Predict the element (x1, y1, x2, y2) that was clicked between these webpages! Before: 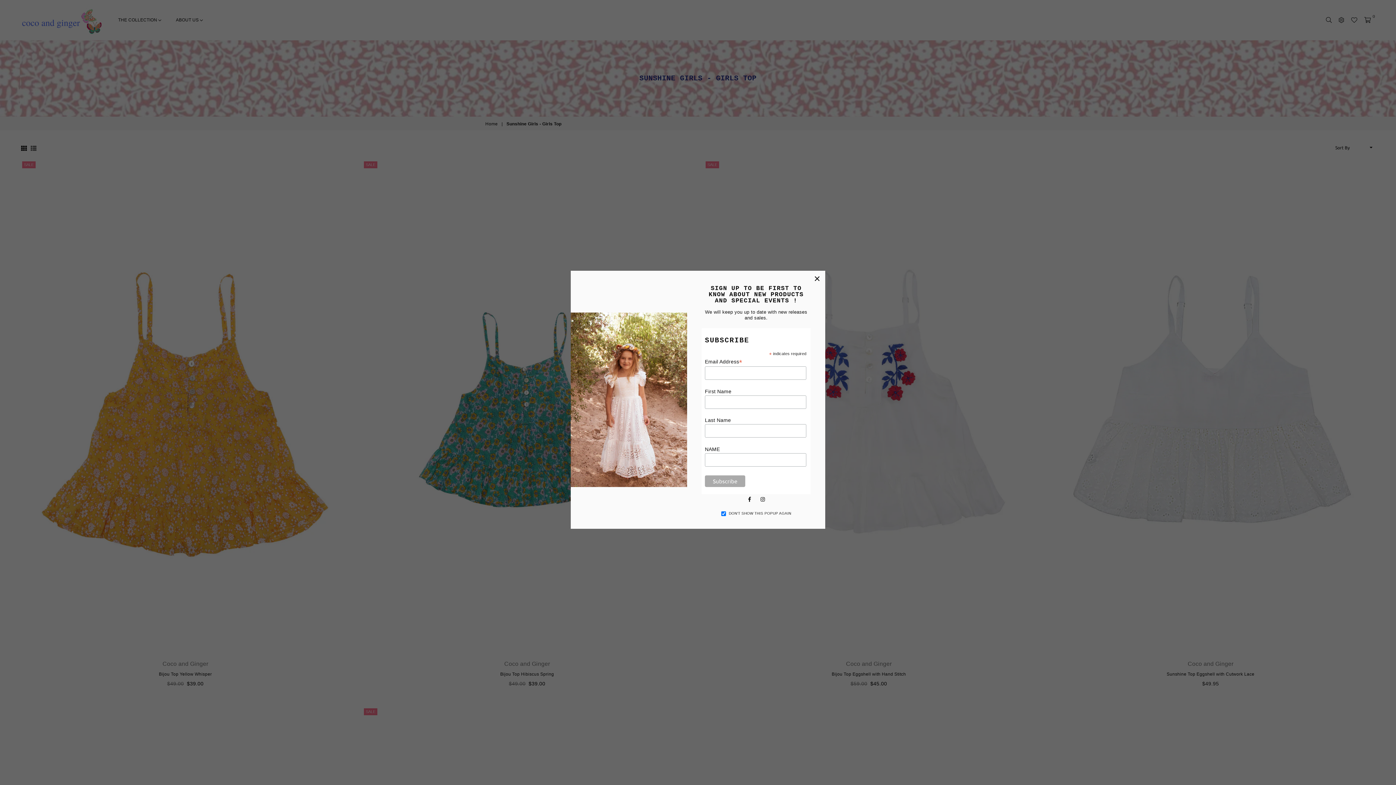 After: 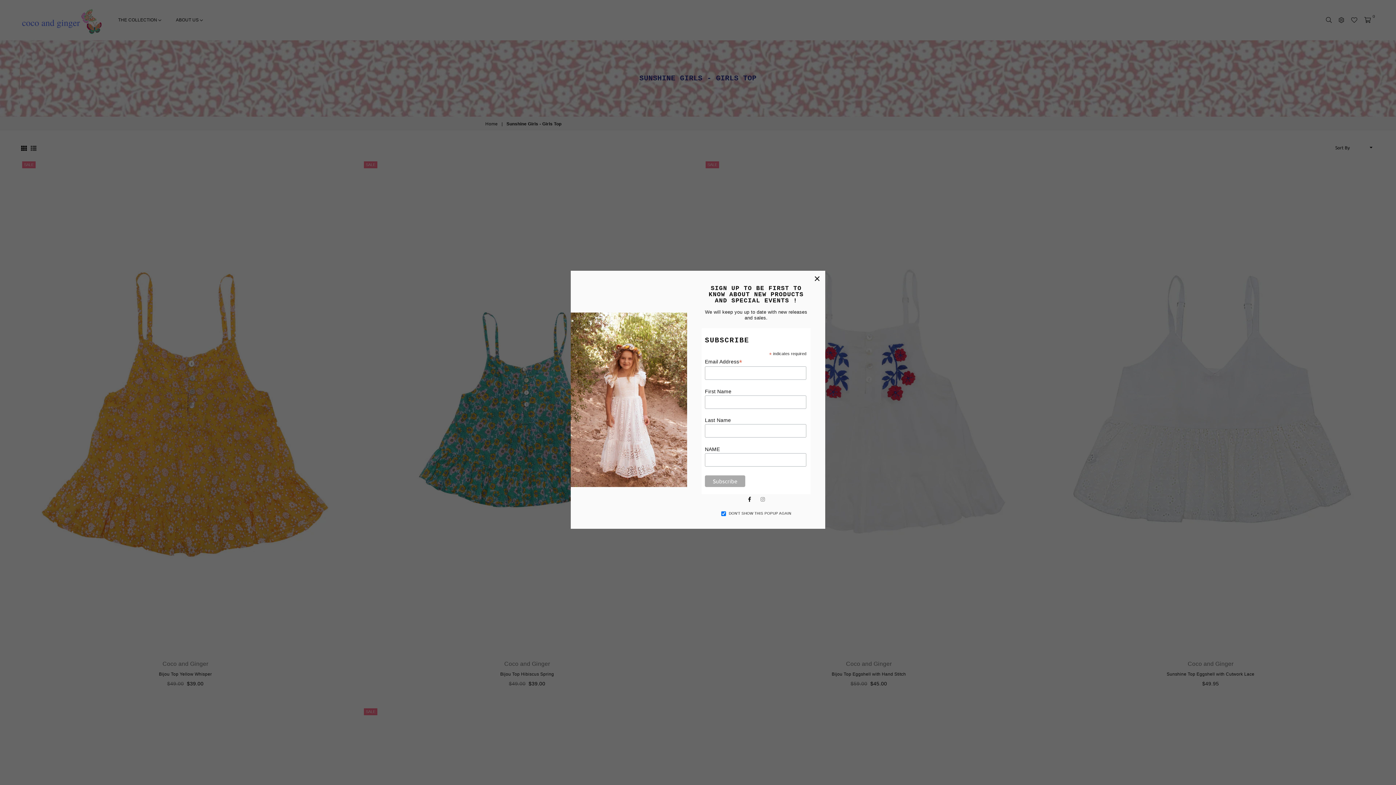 Action: bbox: (758, 494, 767, 503) label: Instagram